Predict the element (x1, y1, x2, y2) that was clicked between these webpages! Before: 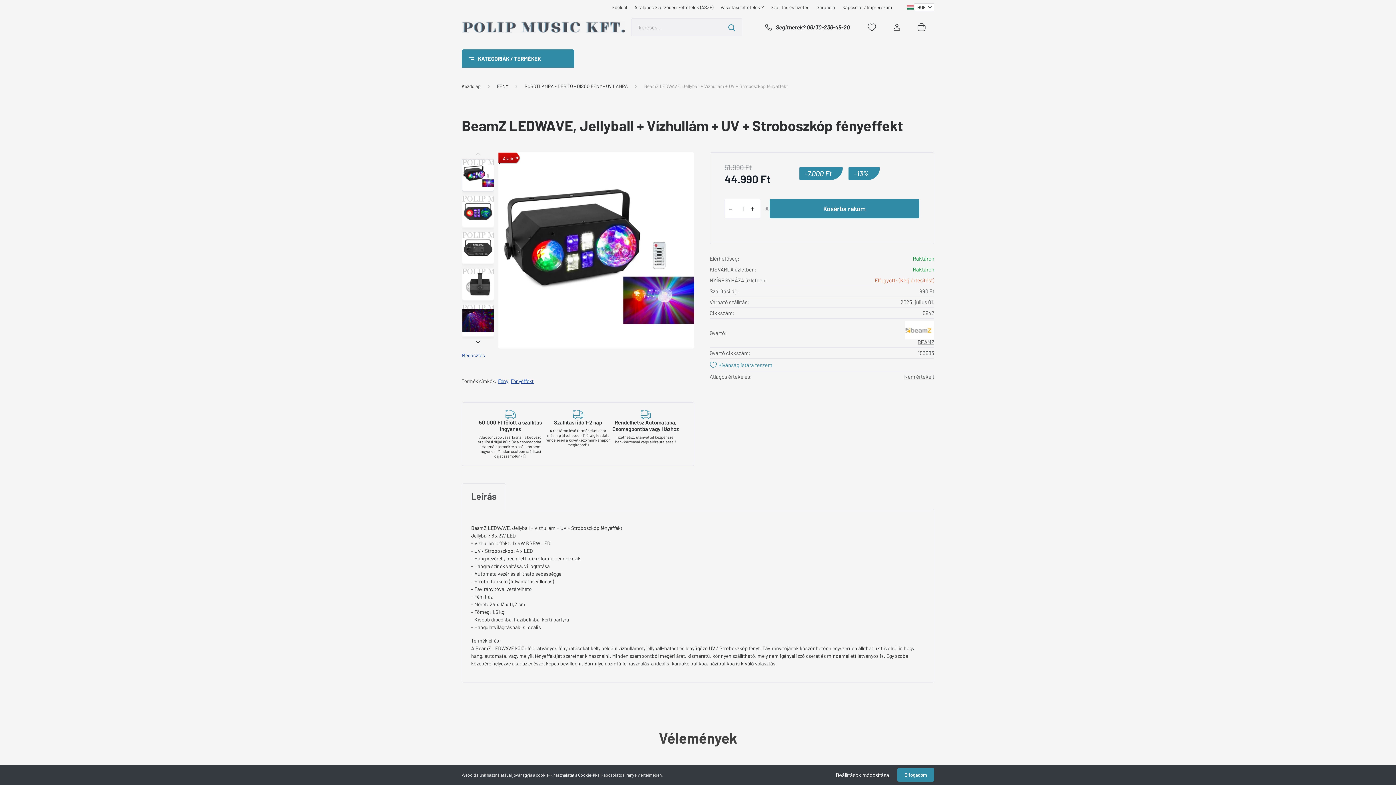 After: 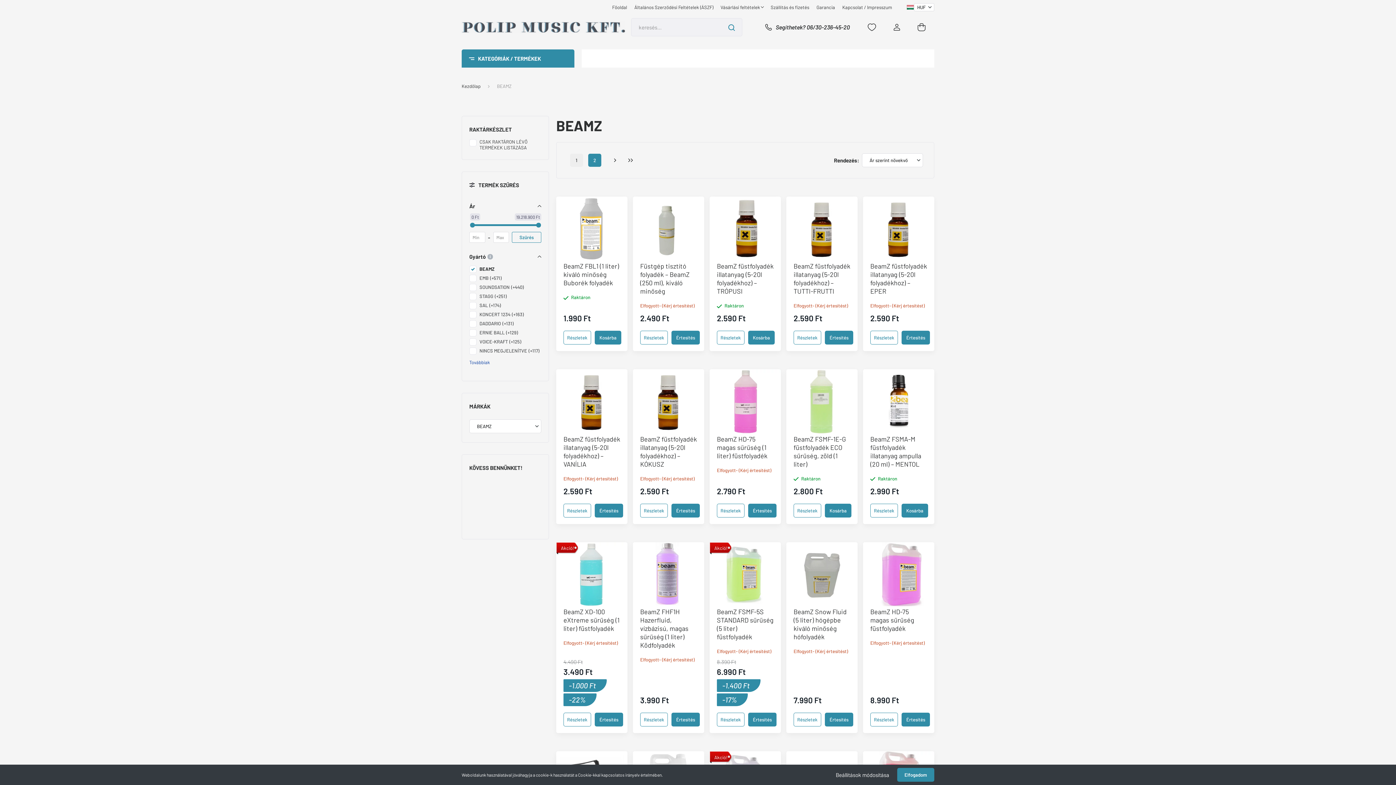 Action: label: BEAMZ bbox: (917, 338, 934, 345)